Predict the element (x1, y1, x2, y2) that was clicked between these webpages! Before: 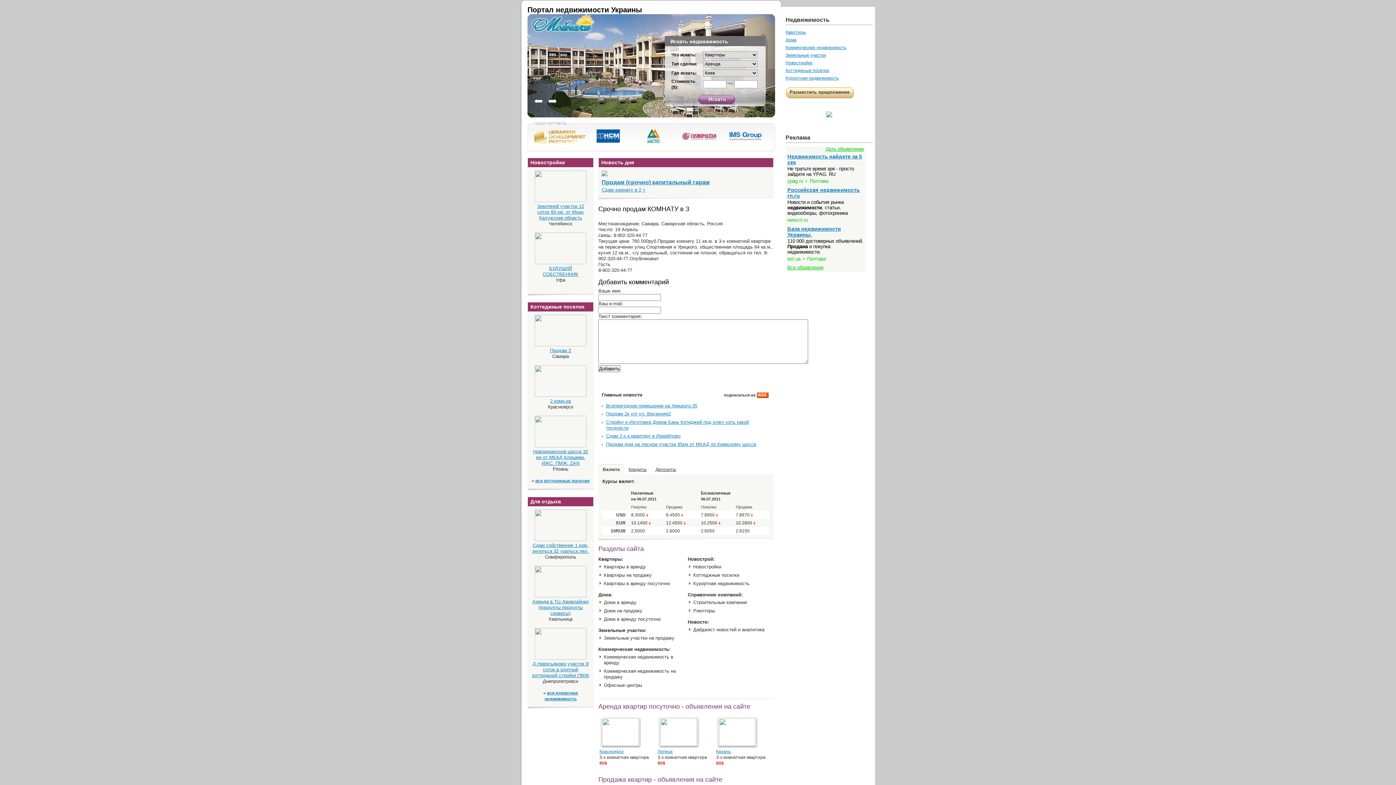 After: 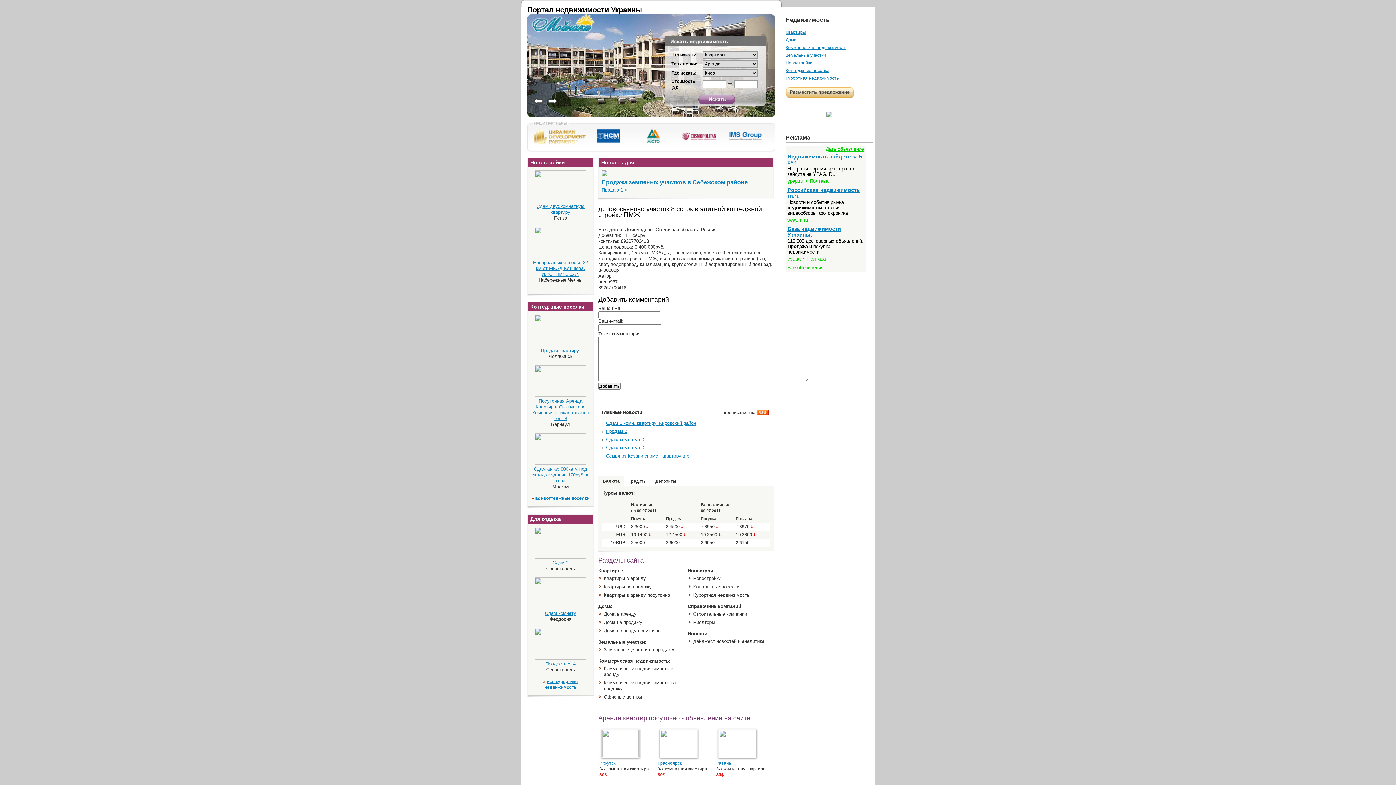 Action: bbox: (532, 661, 589, 678) label: Д.Новосьяново участок 8 соток в элитной коттеджной стройке ПМЖ